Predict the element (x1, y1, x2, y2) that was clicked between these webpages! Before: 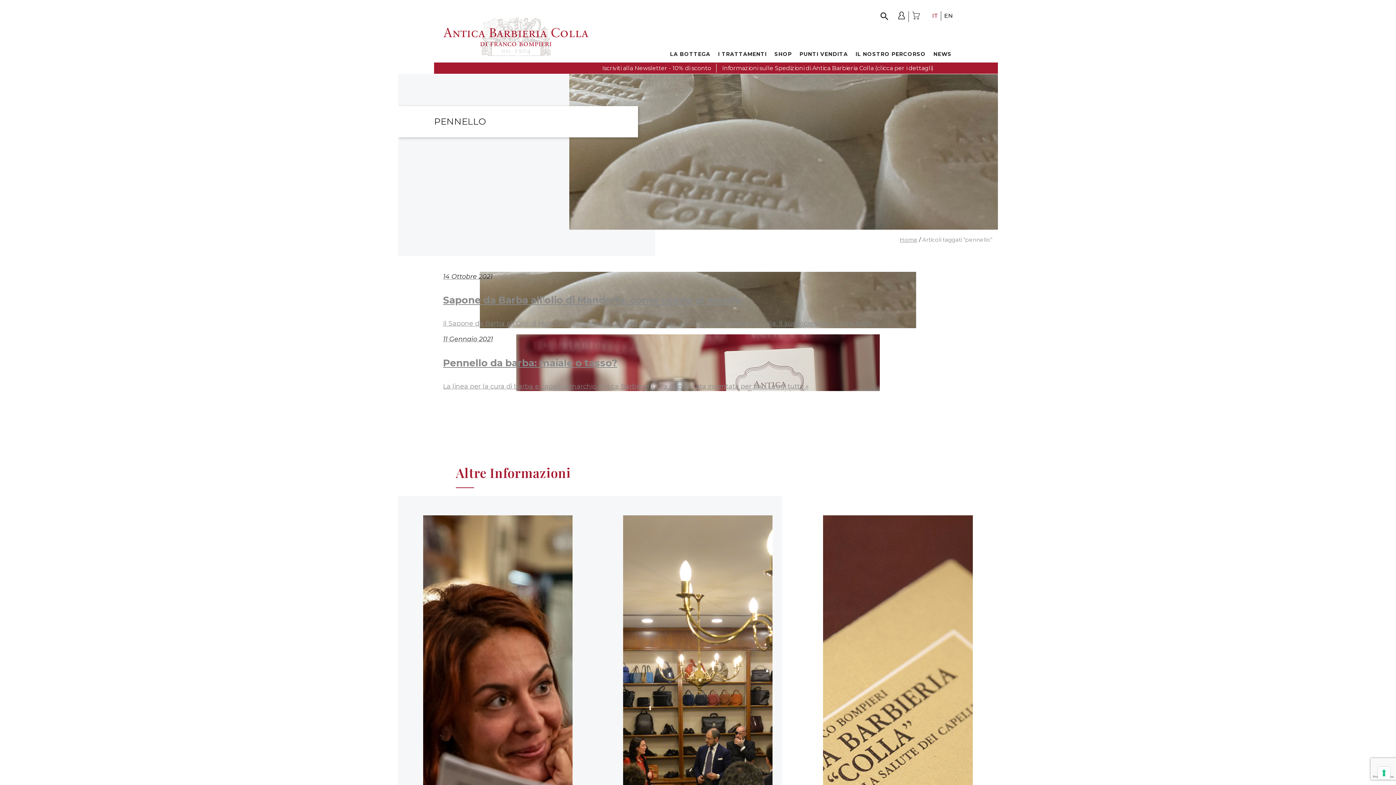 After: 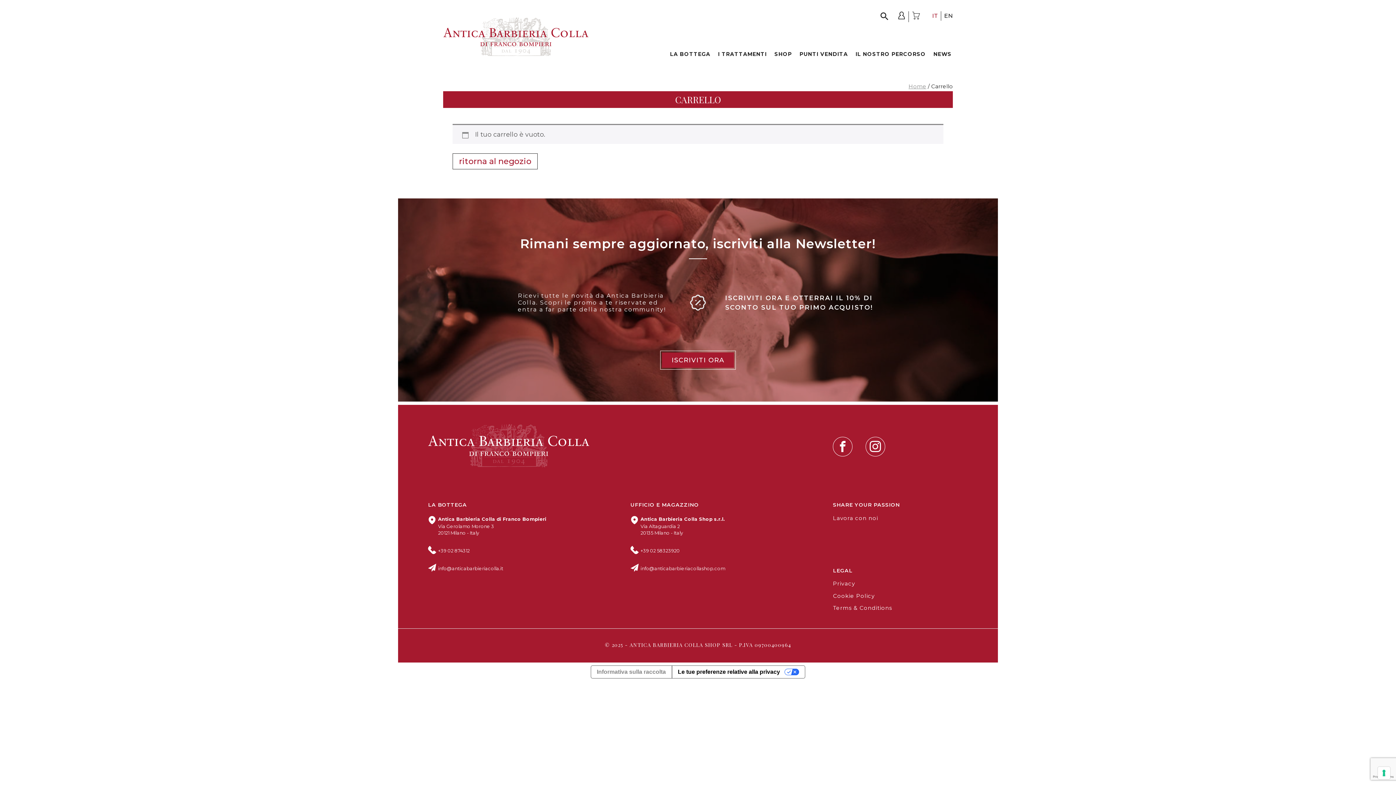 Action: bbox: (909, 11, 923, 22)